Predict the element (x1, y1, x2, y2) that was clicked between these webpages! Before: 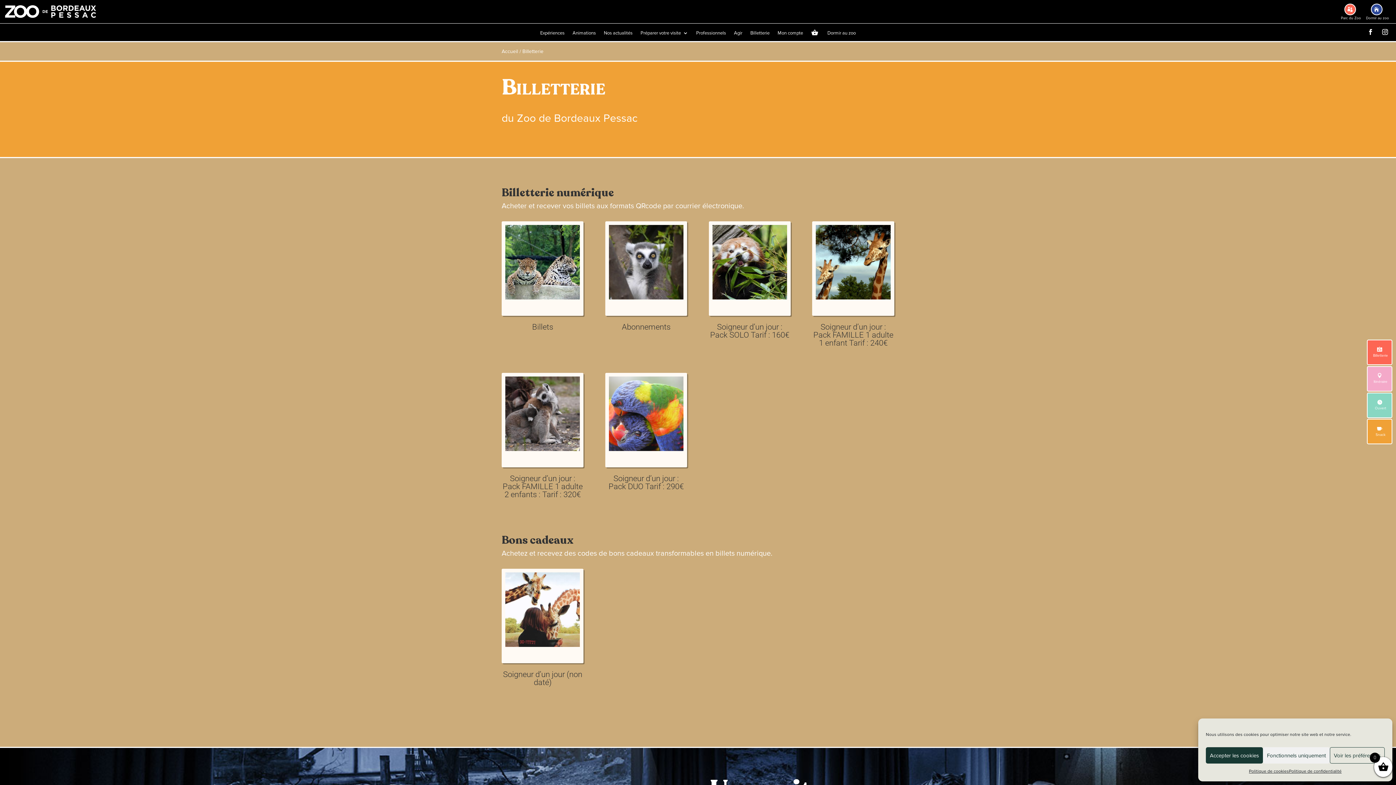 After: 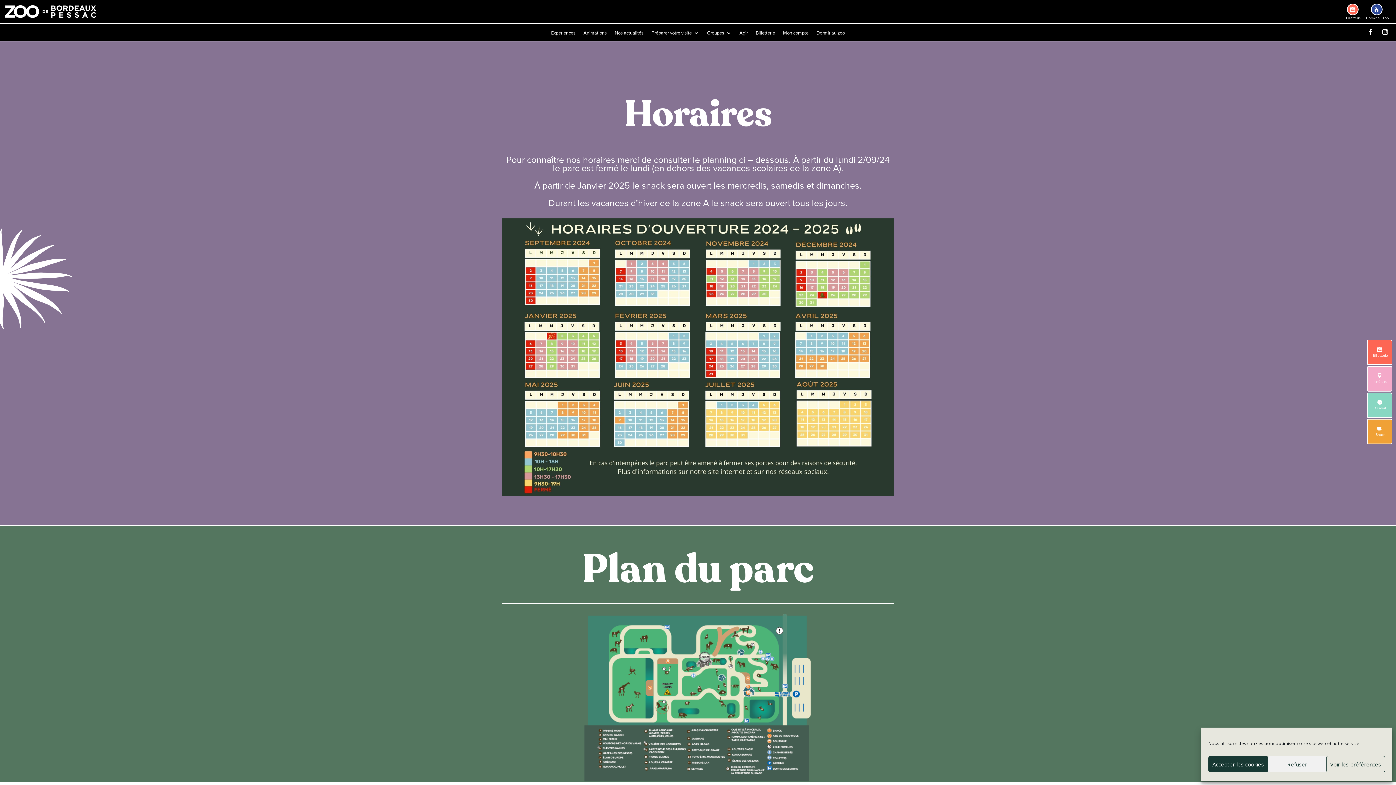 Action: label: Préparer votre visite bbox: (640, 30, 688, 41)